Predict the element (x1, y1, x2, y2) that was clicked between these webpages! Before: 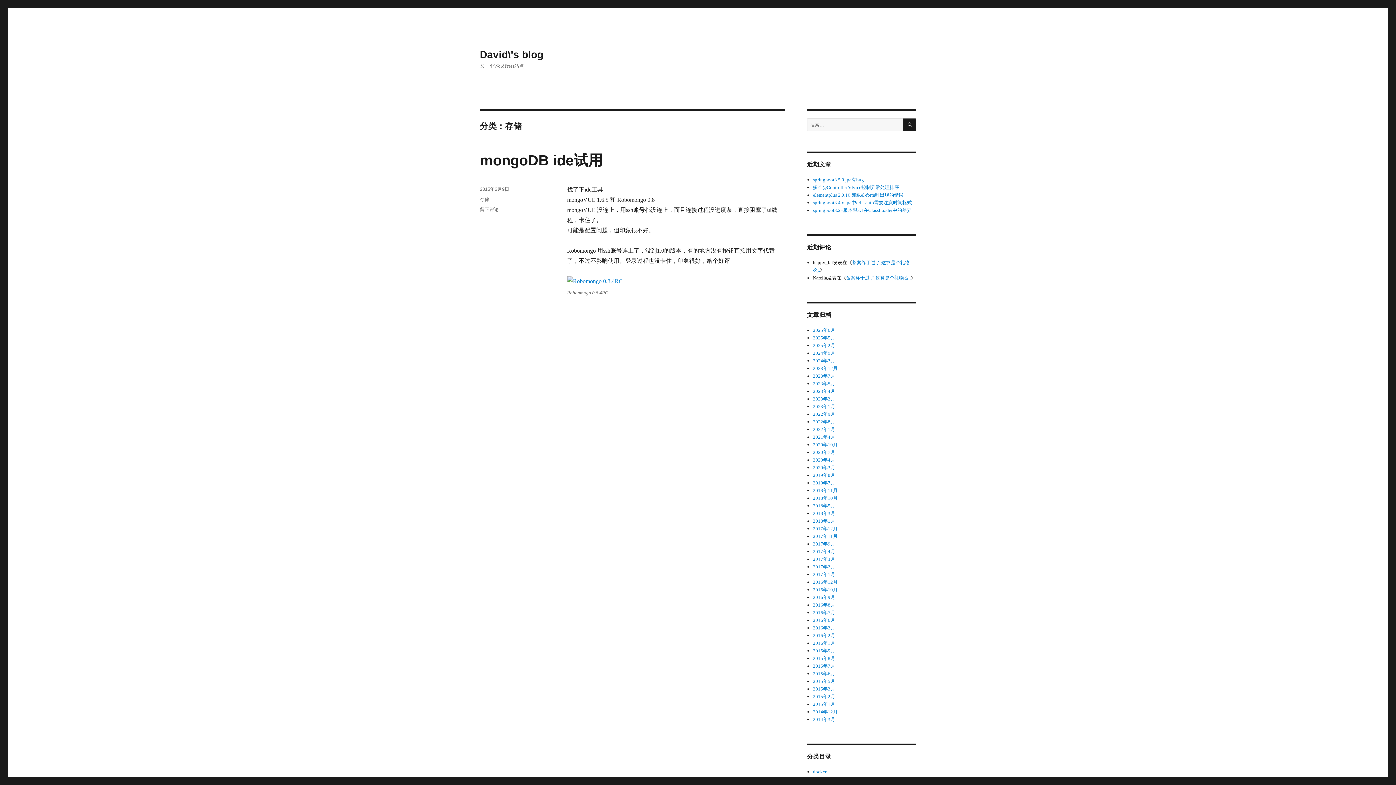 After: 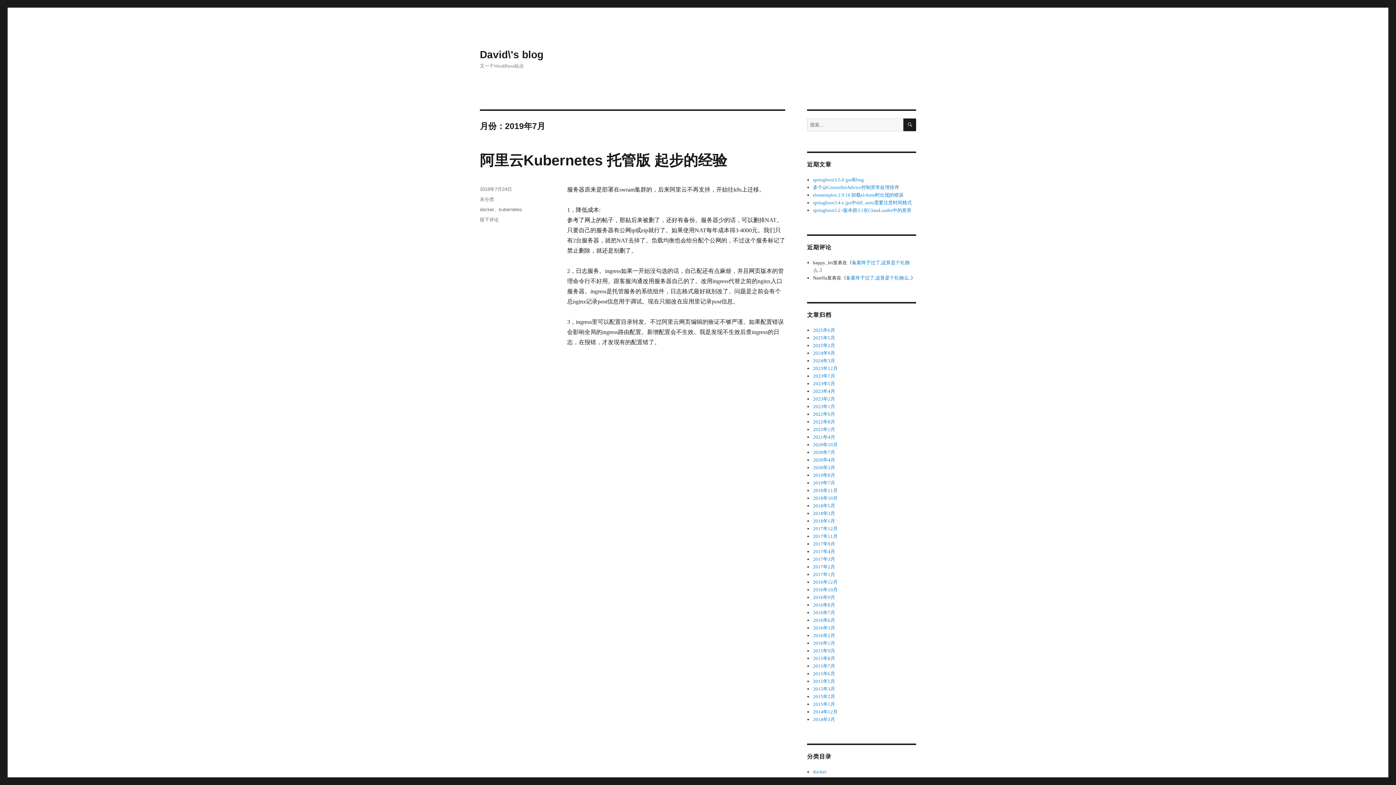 Action: bbox: (813, 480, 835, 485) label: 2019年7月